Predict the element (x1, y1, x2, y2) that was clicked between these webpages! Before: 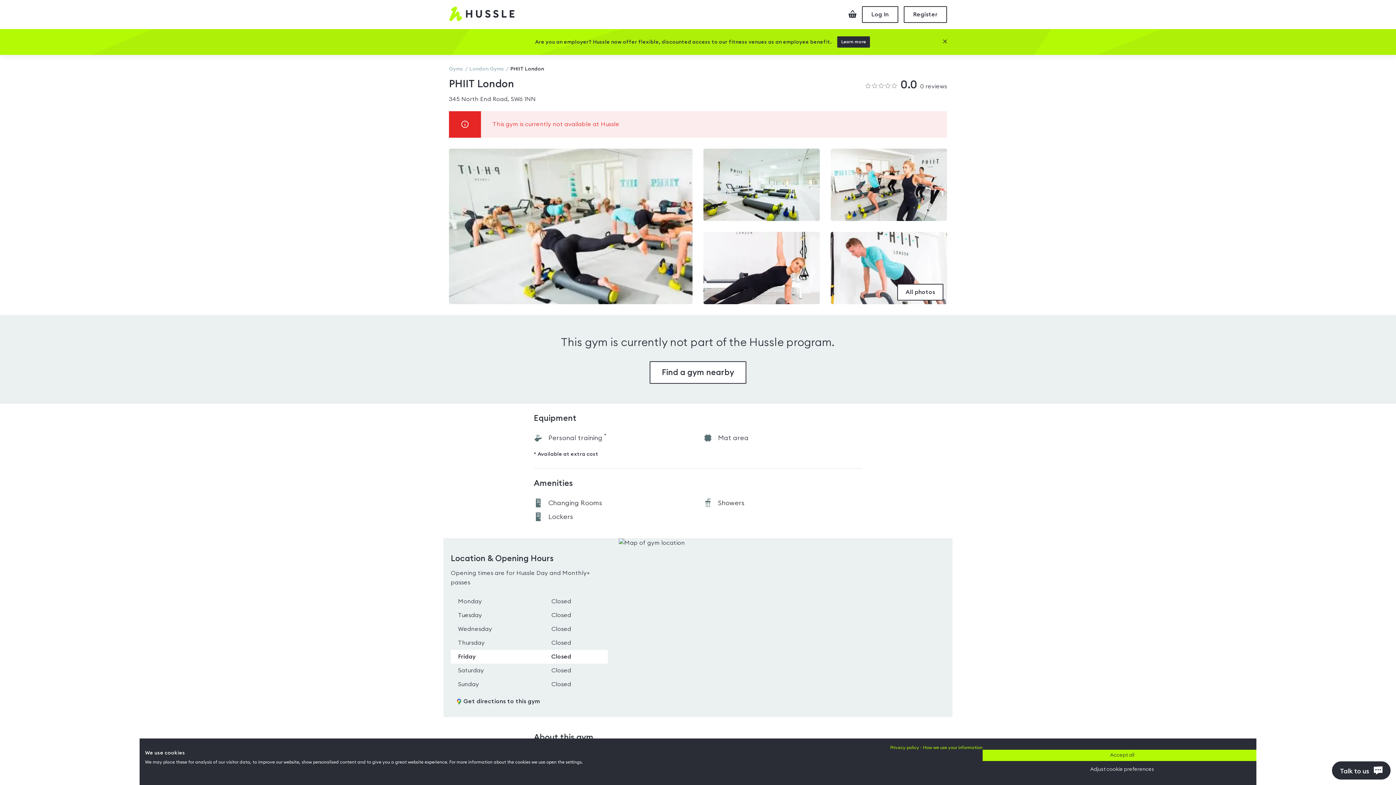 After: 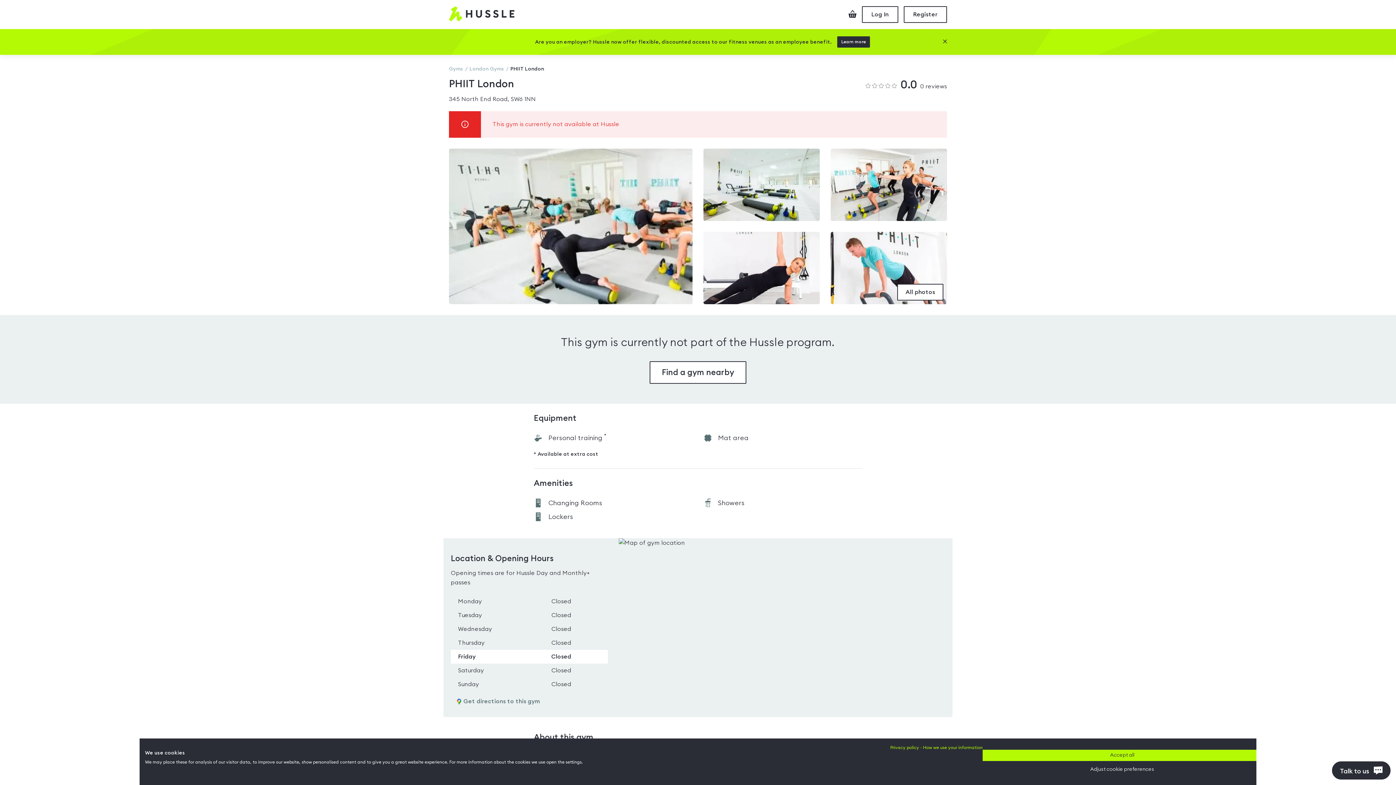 Action: label: Get directions to this gym bbox: (456, 697, 540, 706)